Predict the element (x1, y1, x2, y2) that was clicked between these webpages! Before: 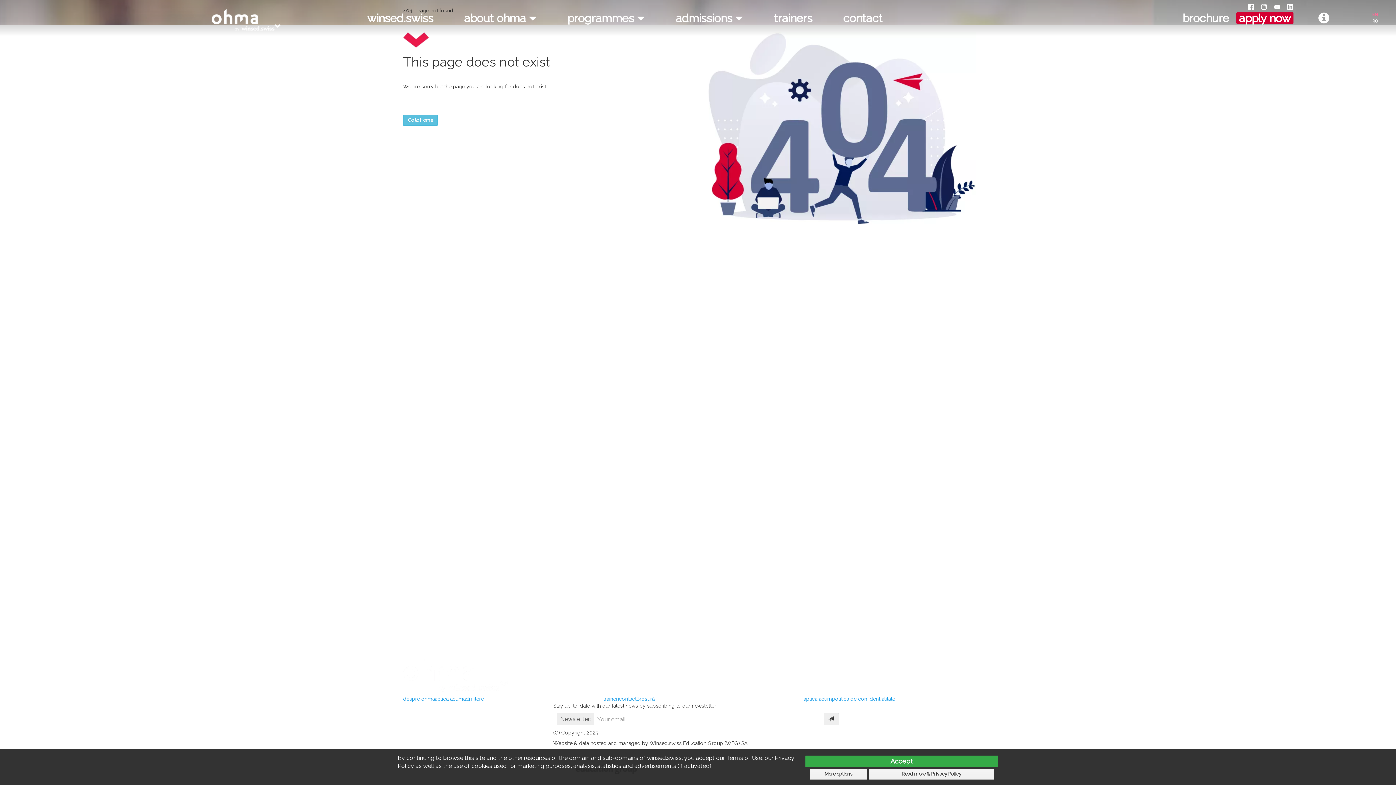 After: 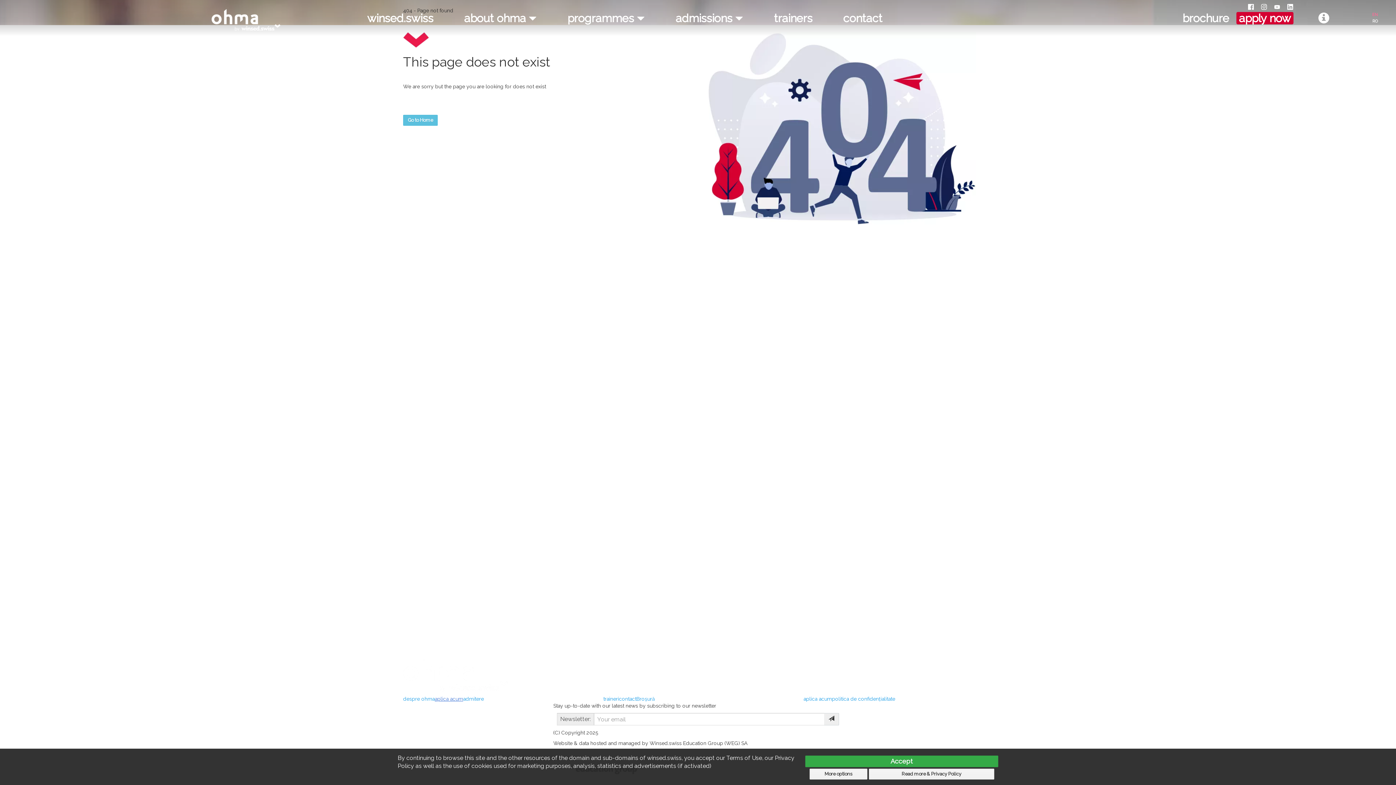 Action: bbox: (434, 696, 463, 702) label: aplica acum